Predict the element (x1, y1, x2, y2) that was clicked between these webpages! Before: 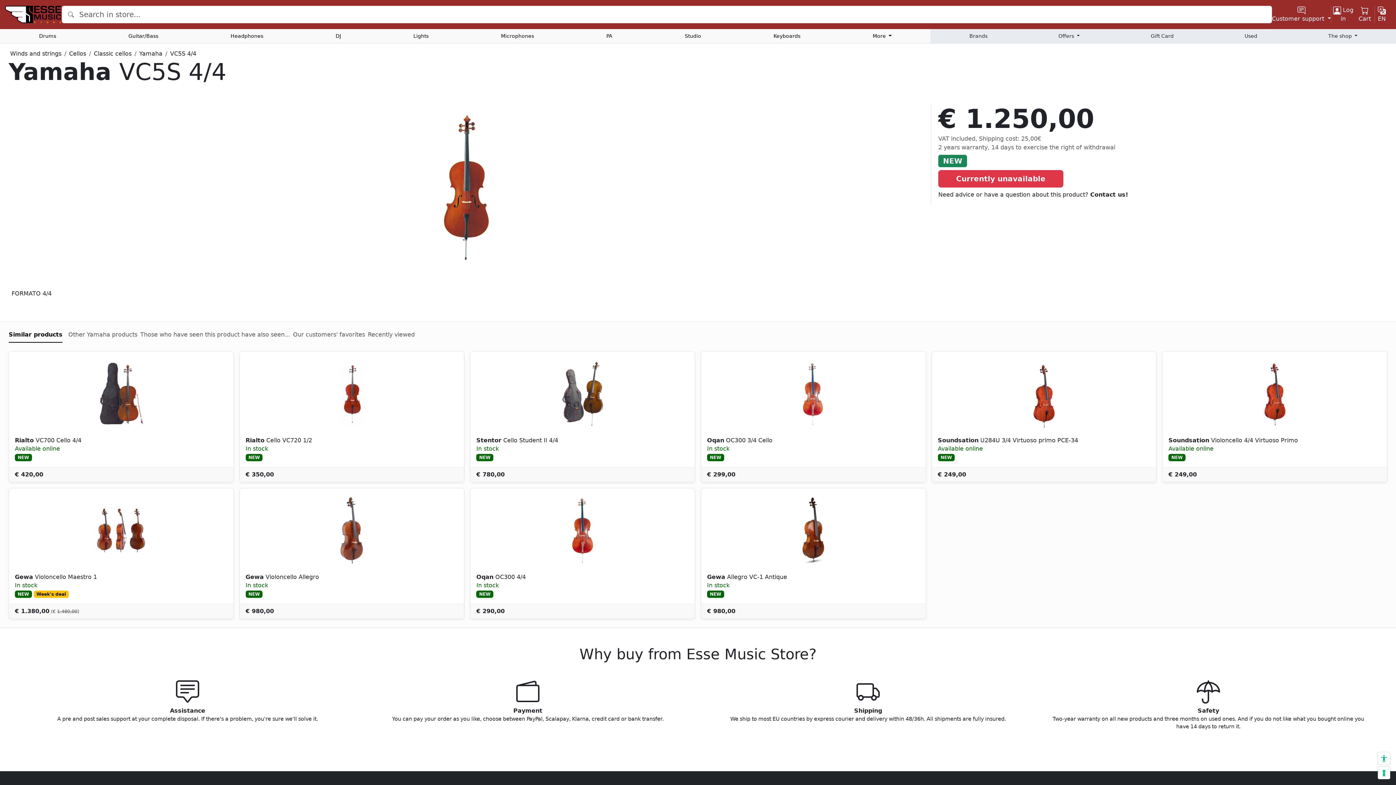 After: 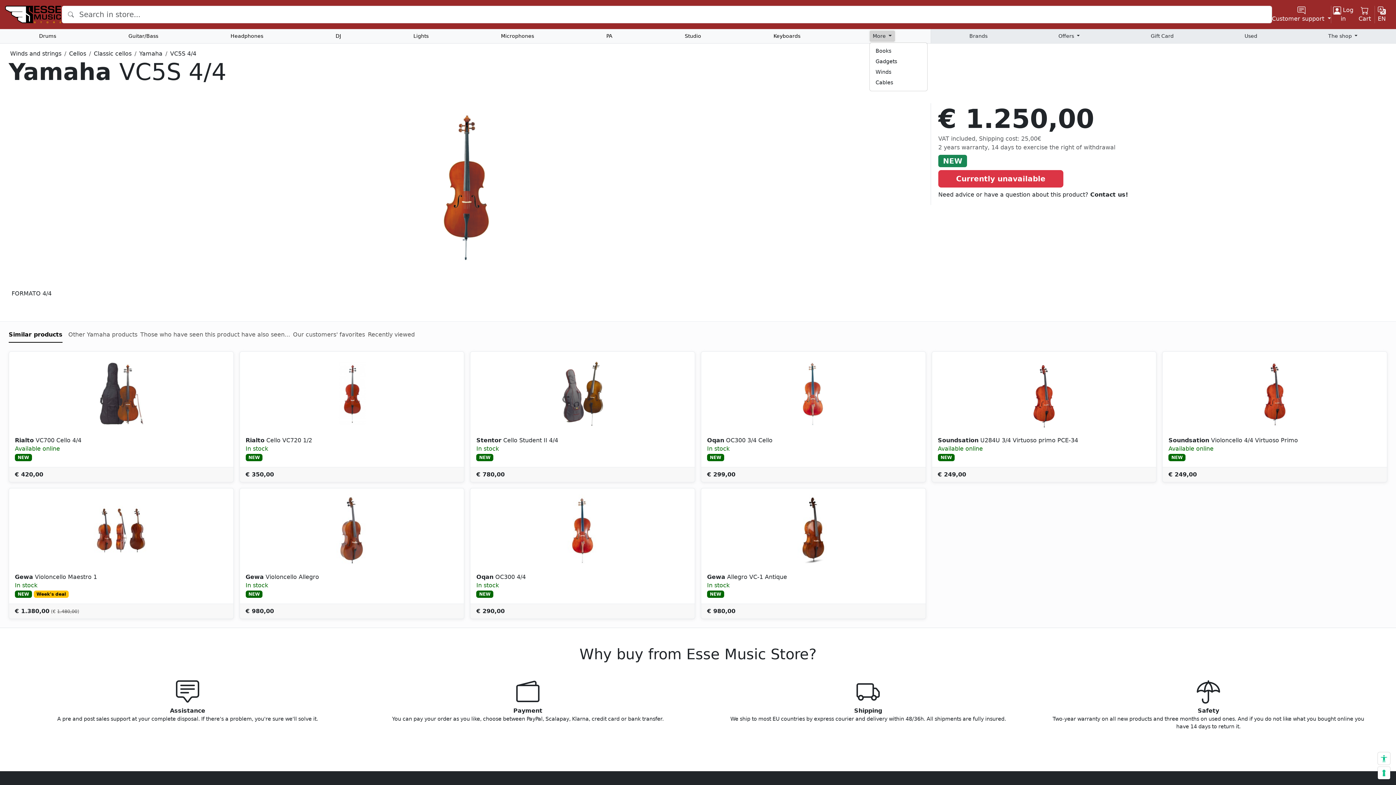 Action: bbox: (869, 30, 895, 41) label: More 